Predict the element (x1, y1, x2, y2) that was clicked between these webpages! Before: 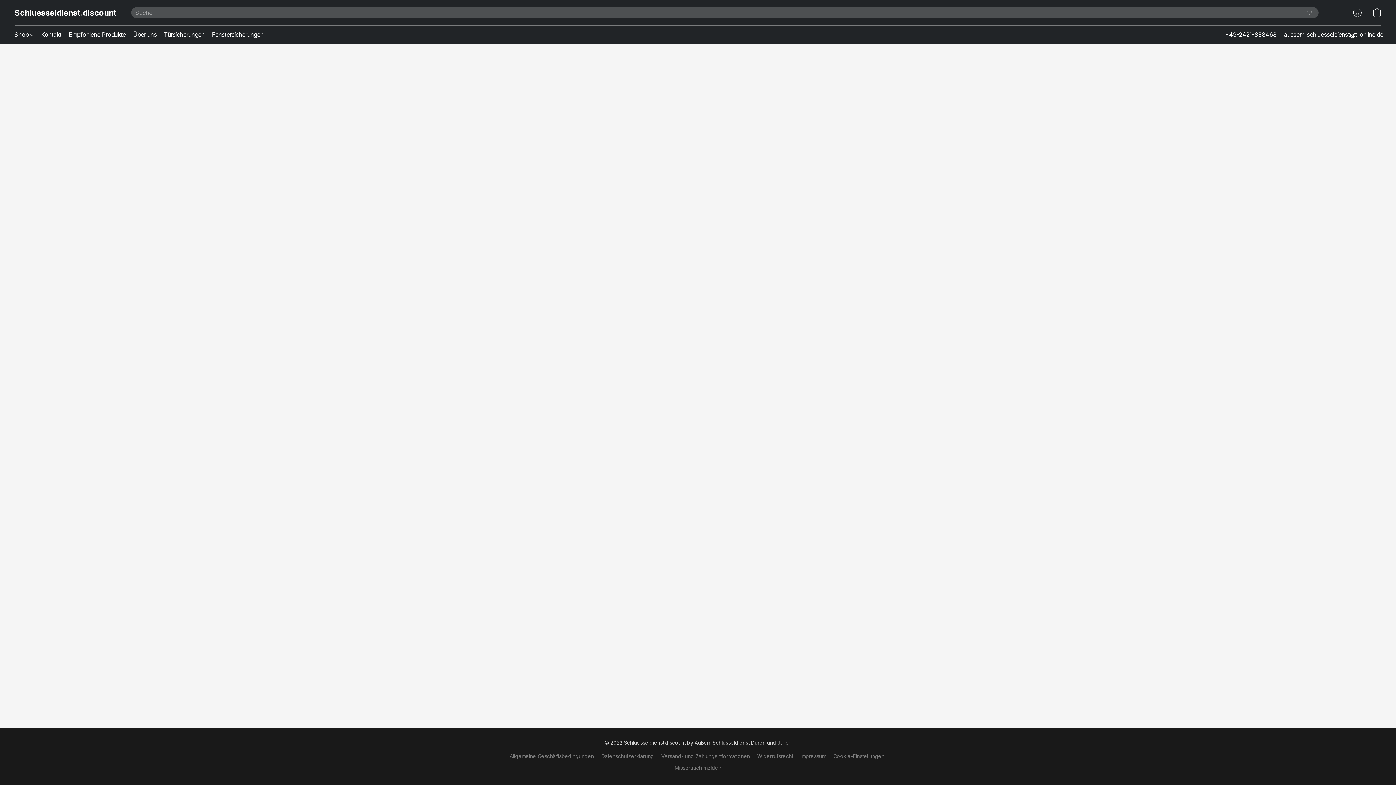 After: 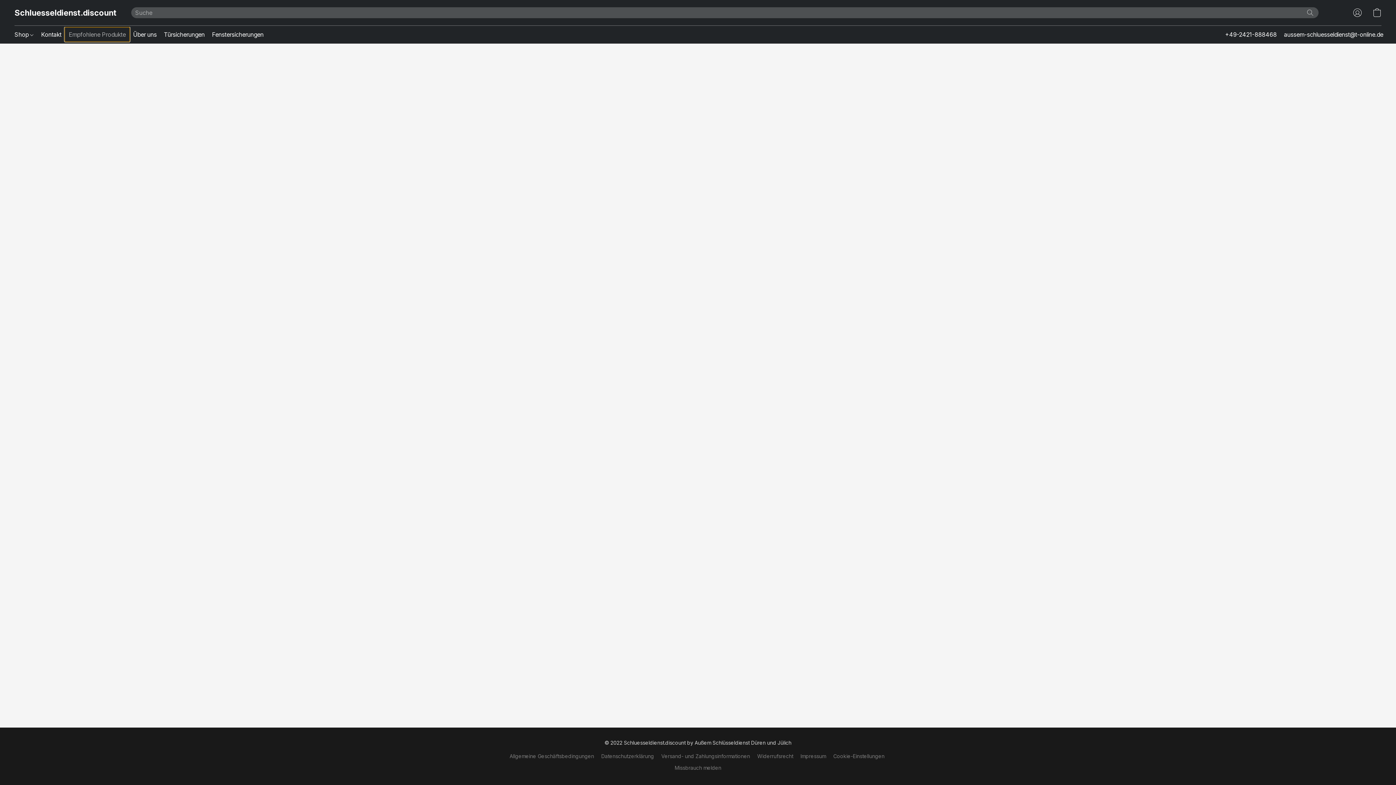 Action: bbox: (65, 27, 129, 41) label: Empfohlene Produkte 